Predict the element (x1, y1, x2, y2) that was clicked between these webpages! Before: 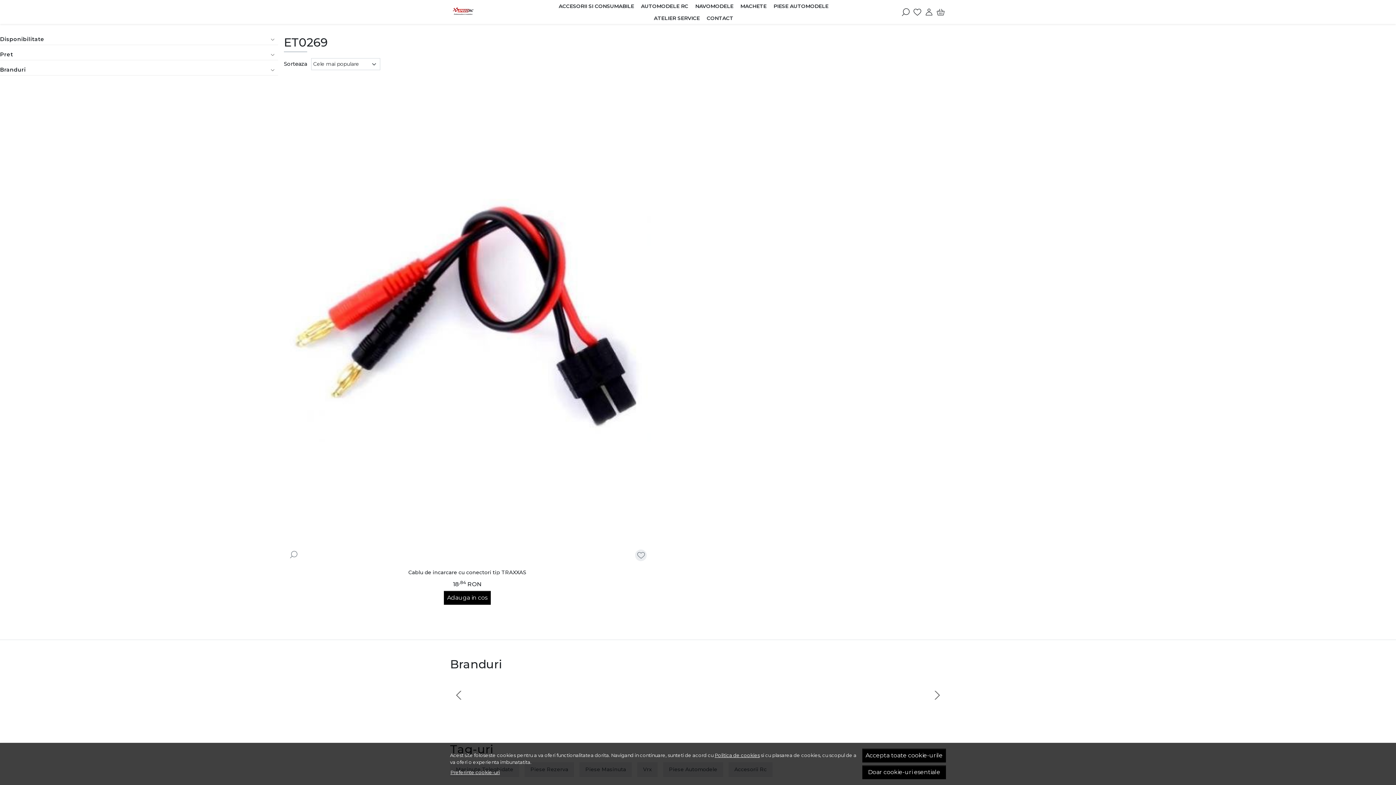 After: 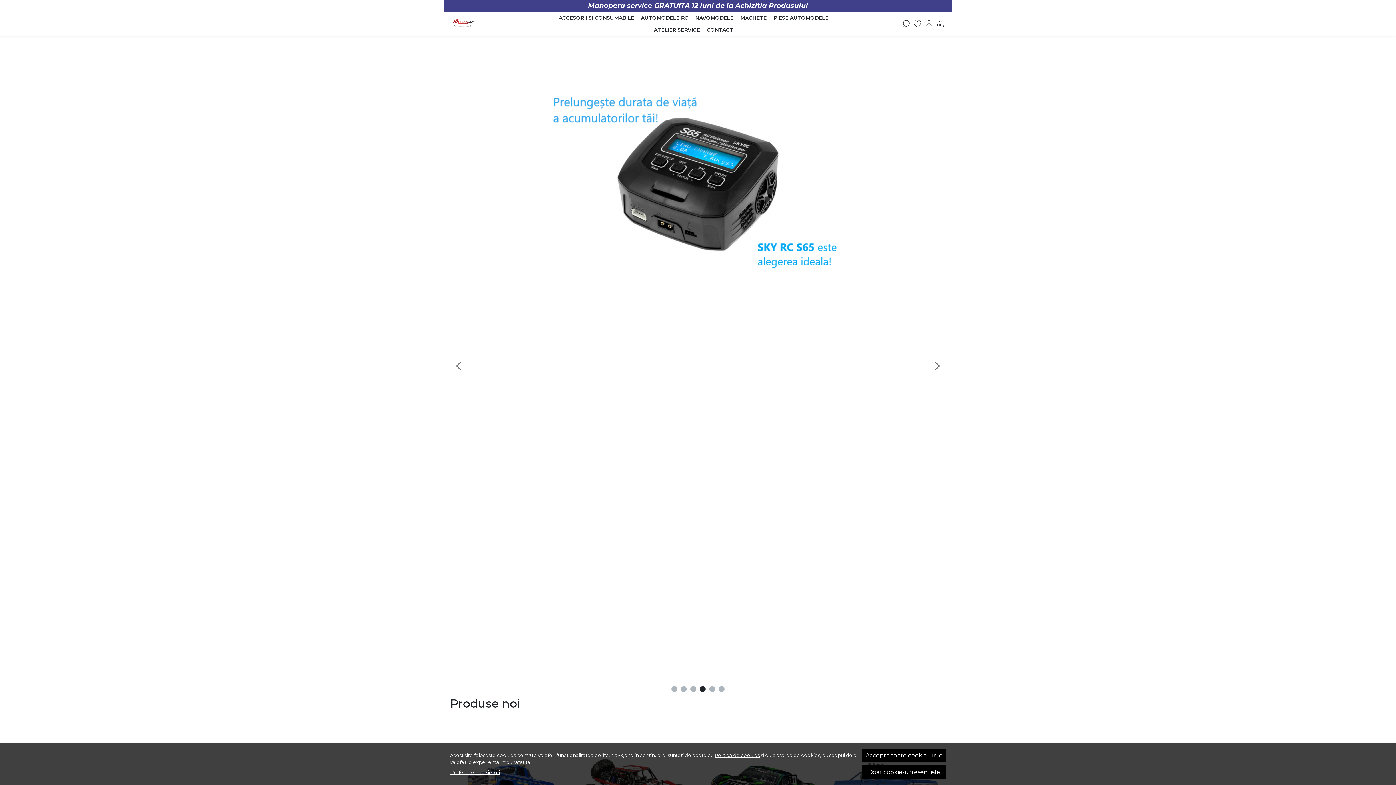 Action: bbox: (451, 1, 531, 22)